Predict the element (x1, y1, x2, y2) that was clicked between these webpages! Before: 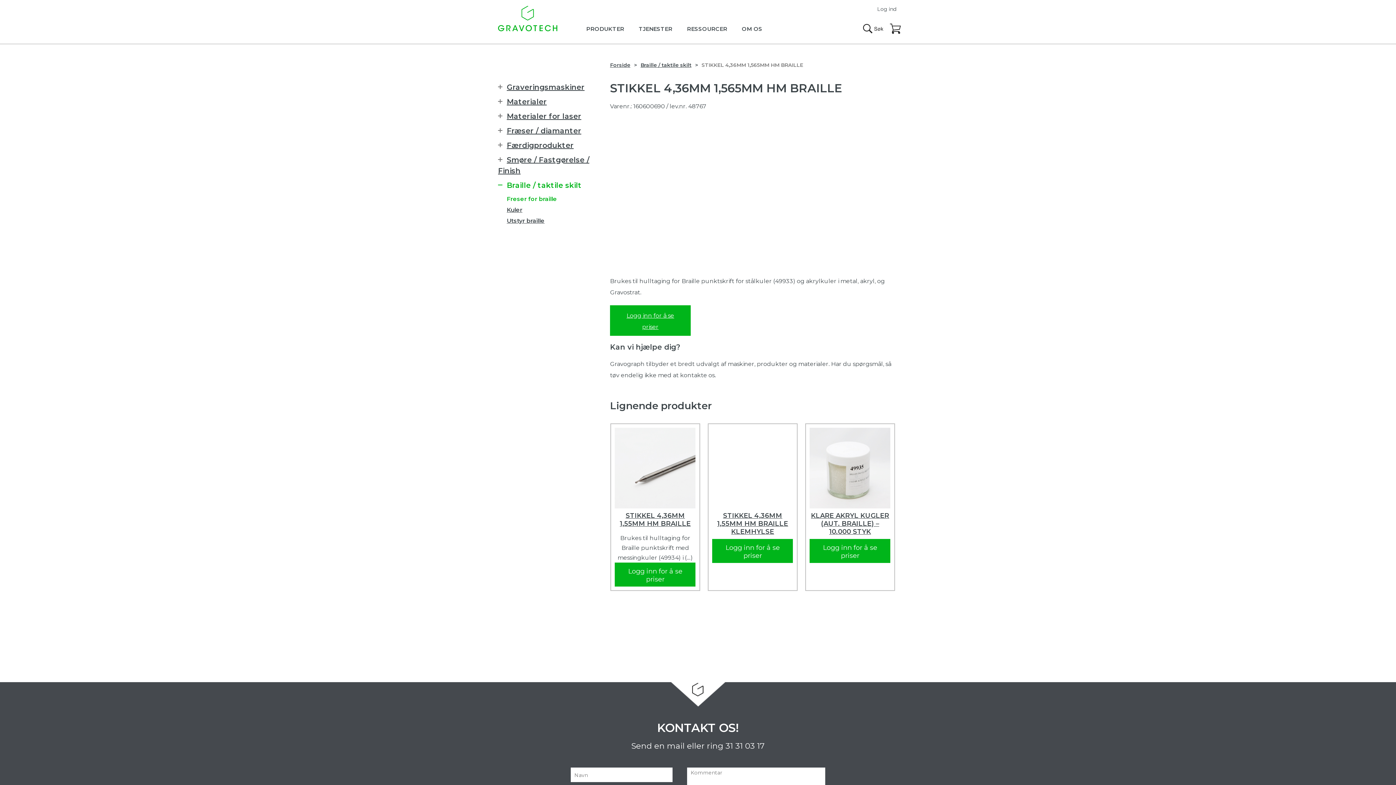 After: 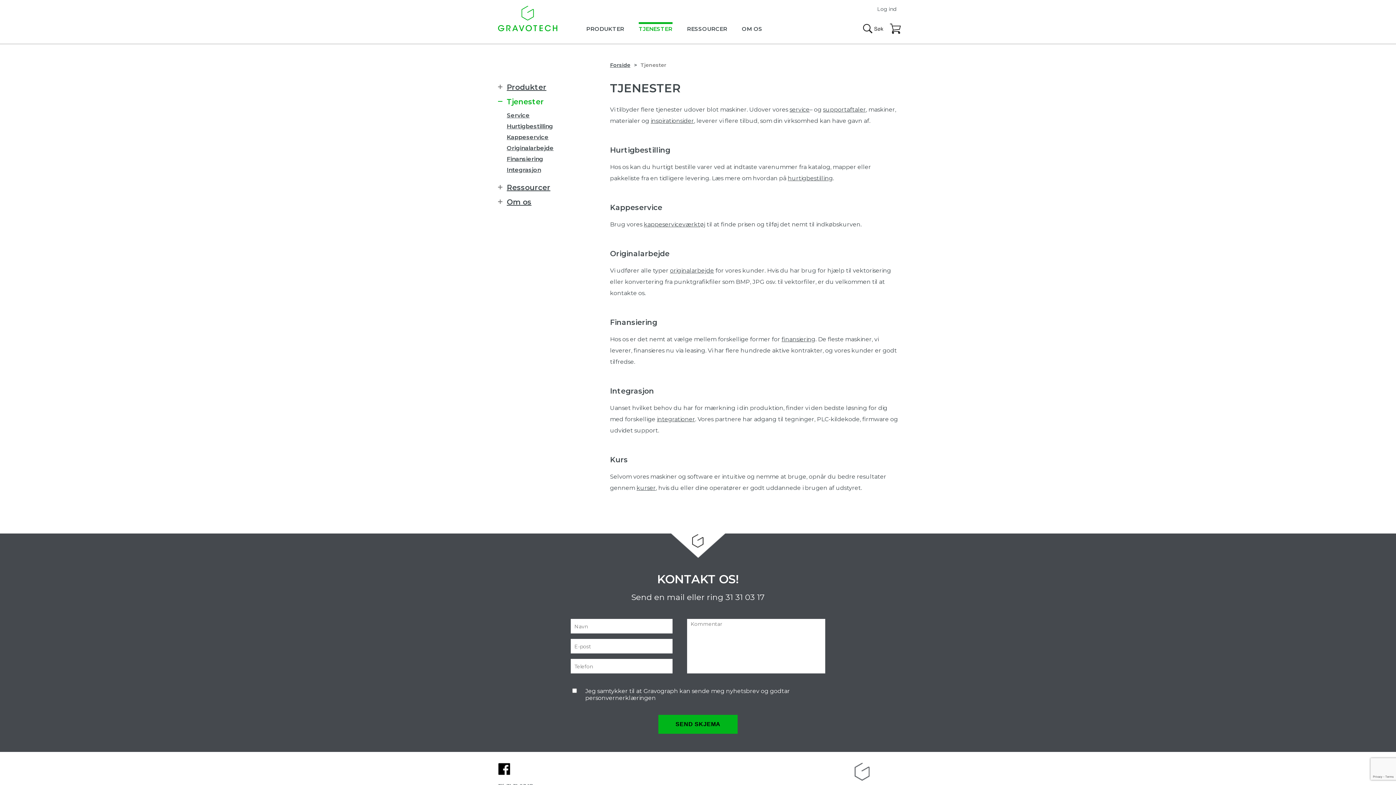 Action: bbox: (638, 25, 672, 33) label: TJENESTER